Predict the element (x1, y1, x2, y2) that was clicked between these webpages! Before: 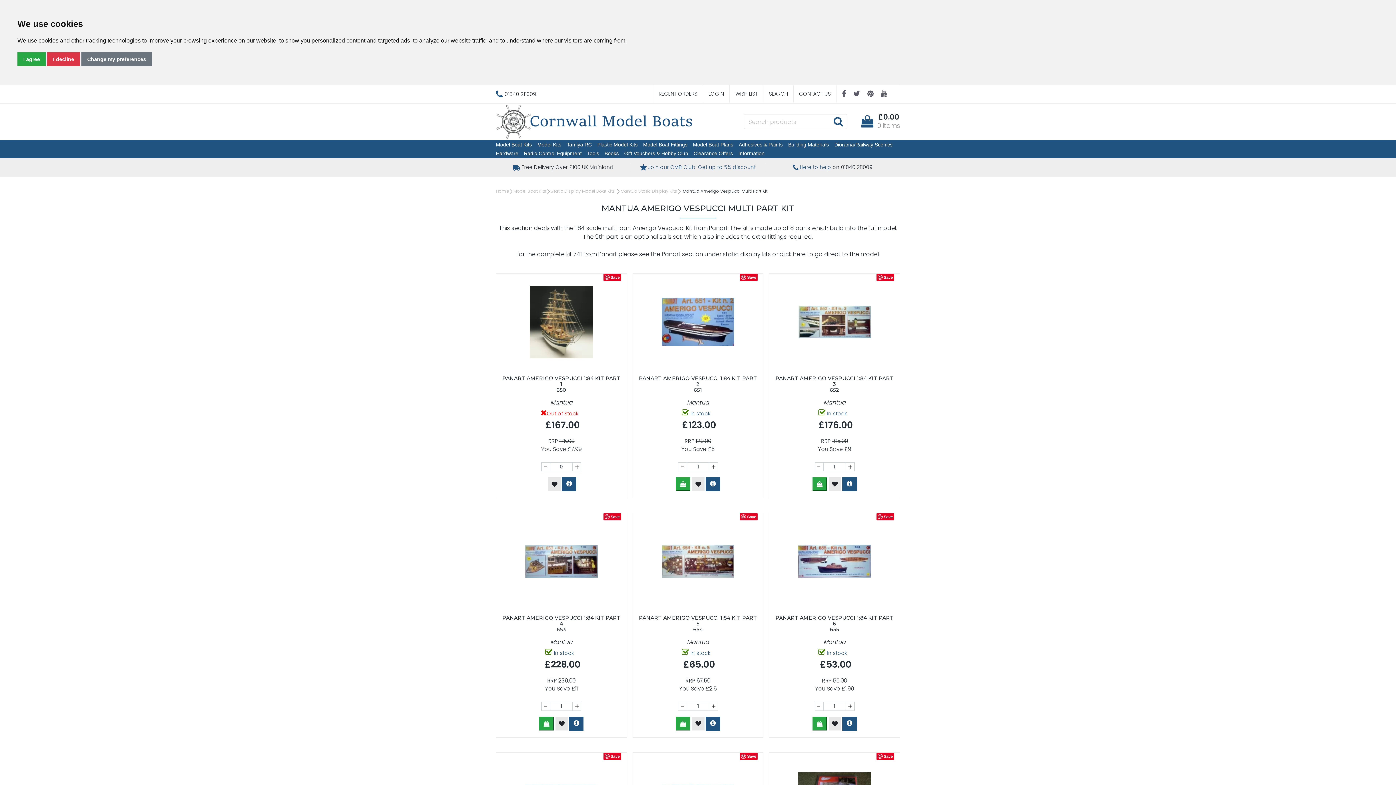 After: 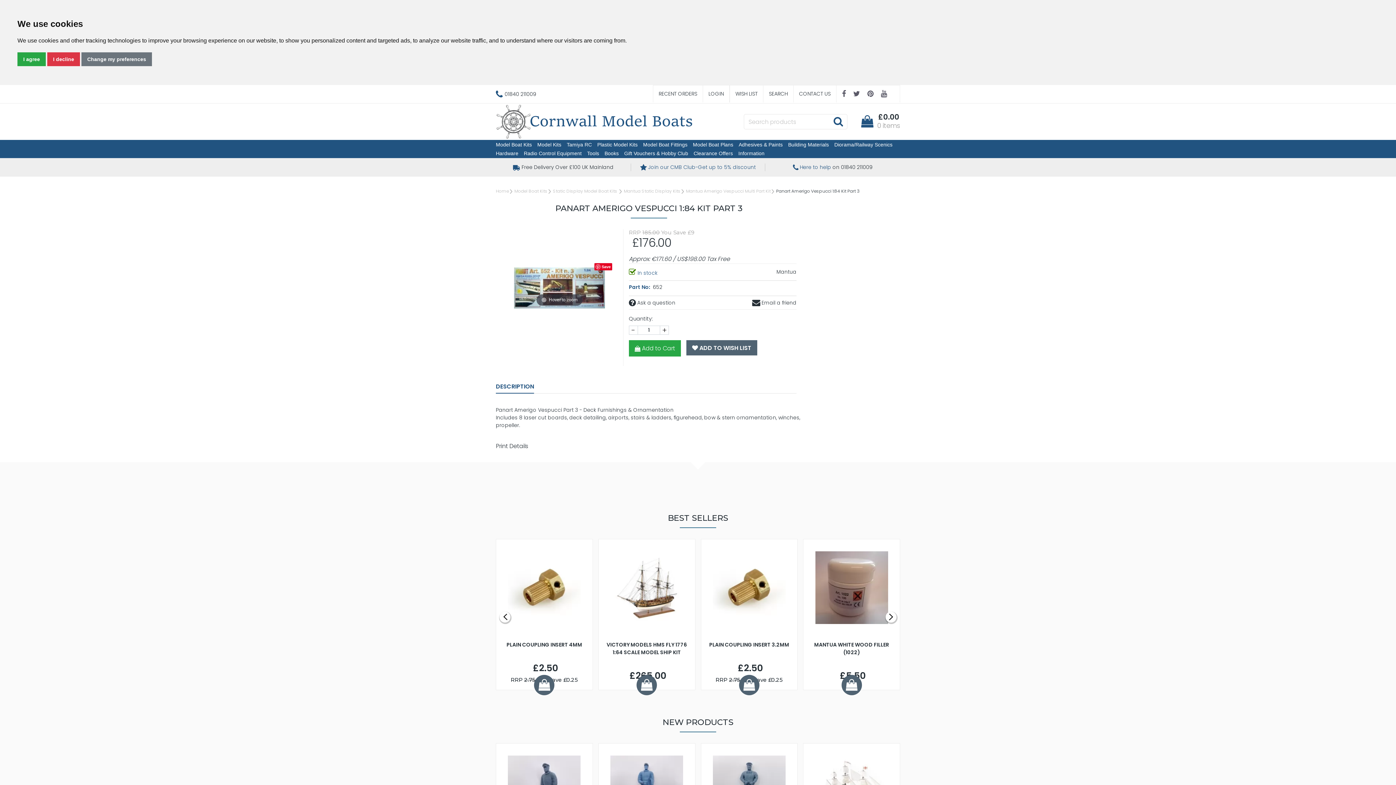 Action: bbox: (842, 477, 856, 491)